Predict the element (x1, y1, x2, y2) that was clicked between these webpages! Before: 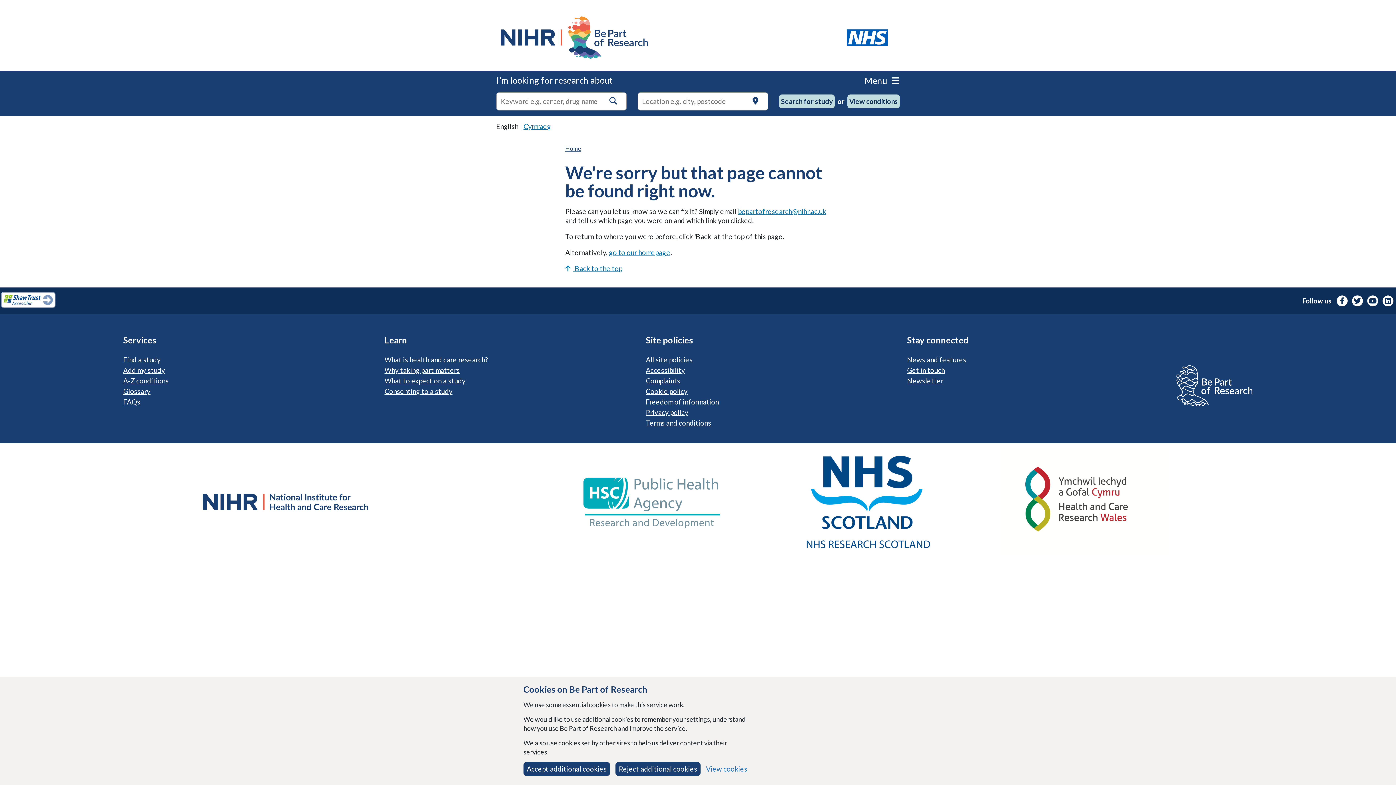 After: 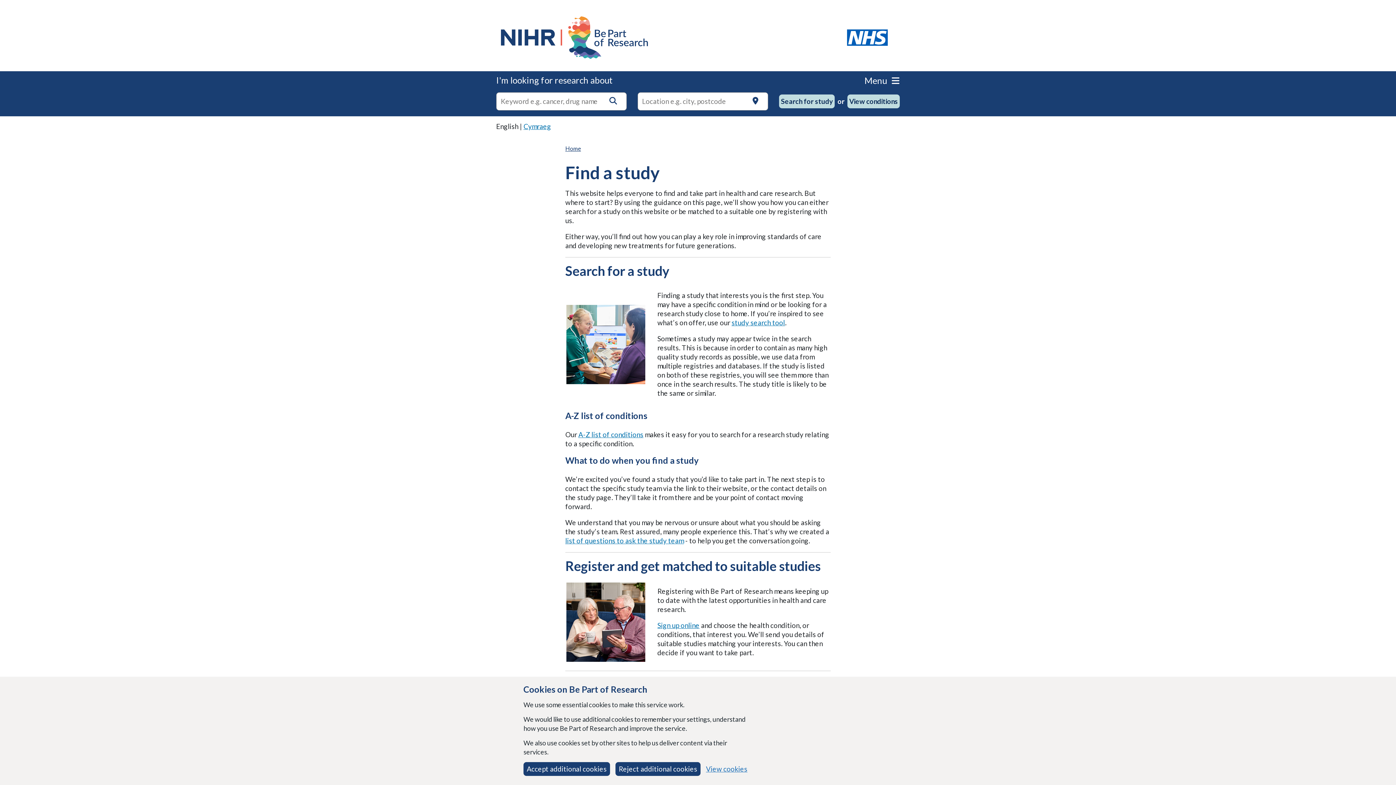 Action: label: Find a study bbox: (123, 355, 160, 364)